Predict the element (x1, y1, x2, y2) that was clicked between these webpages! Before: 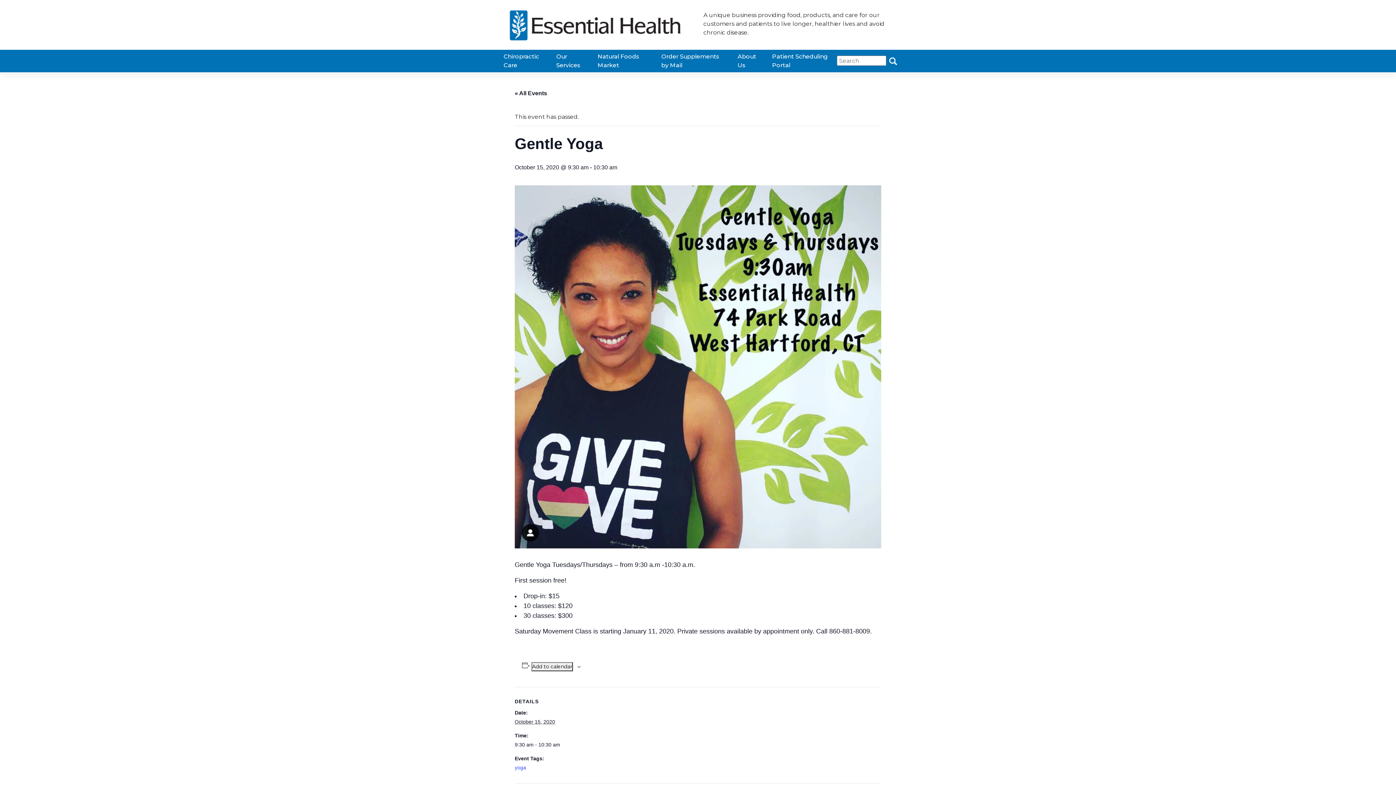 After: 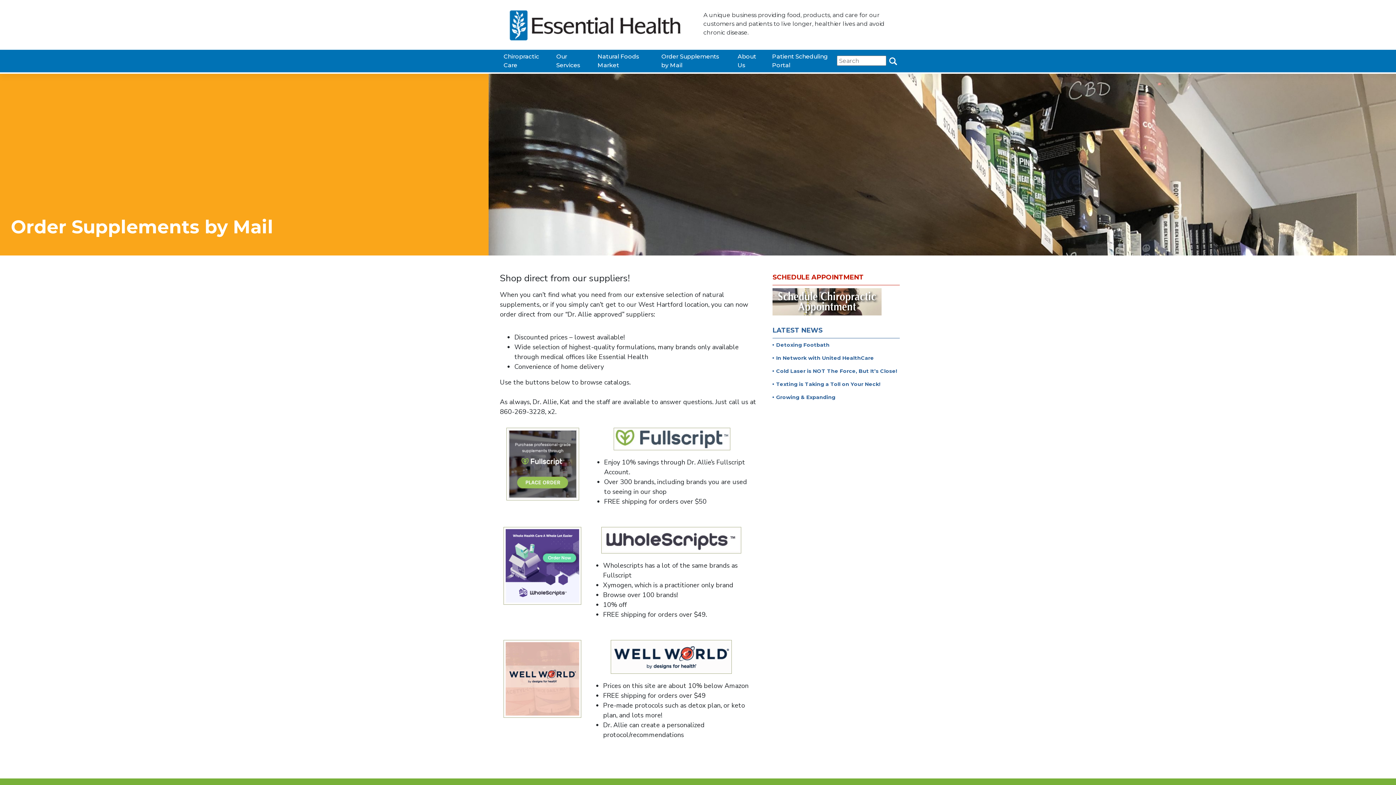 Action: label: Order Supplements by Mail bbox: (655, 49, 728, 72)